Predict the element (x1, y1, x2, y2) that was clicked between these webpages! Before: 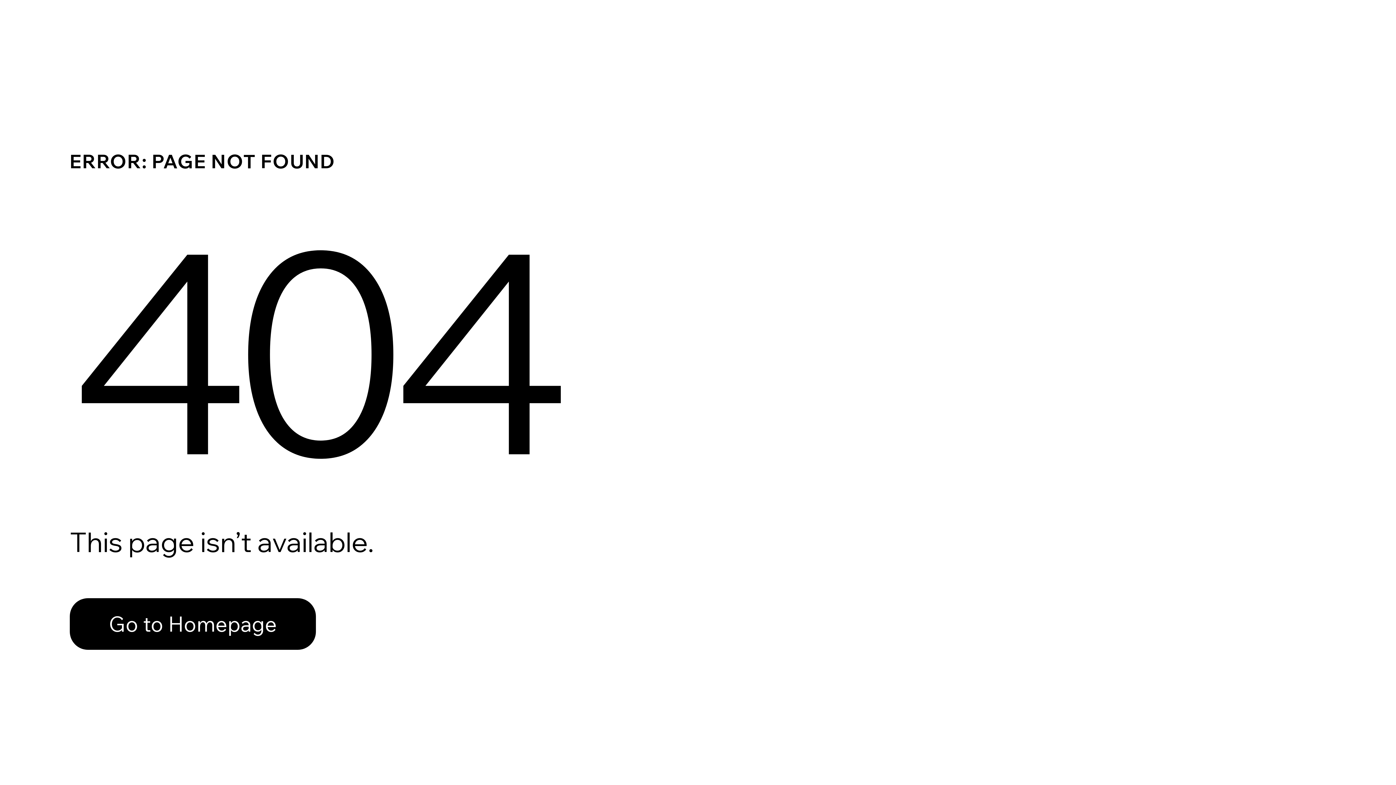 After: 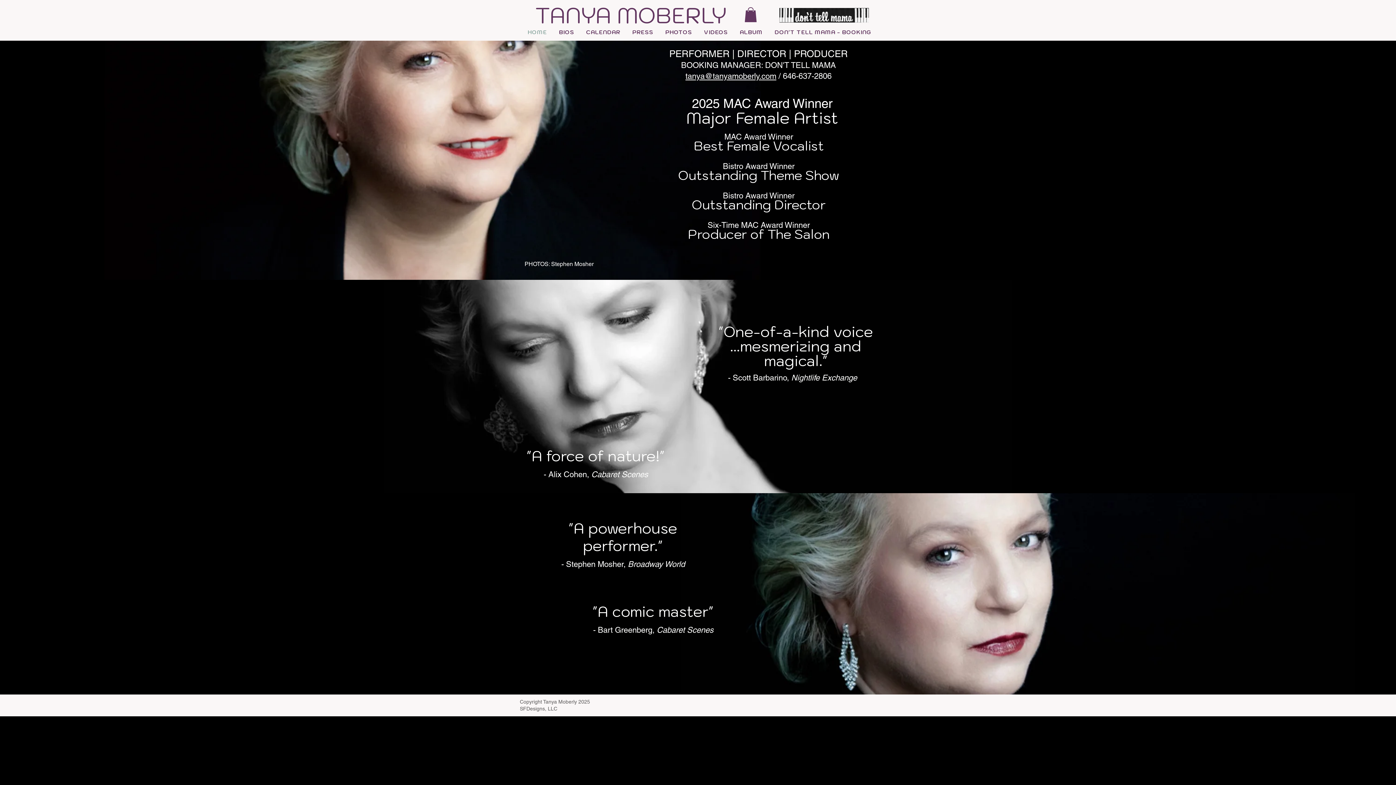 Action: bbox: (69, 582, 768, 659) label: Go to Homepage